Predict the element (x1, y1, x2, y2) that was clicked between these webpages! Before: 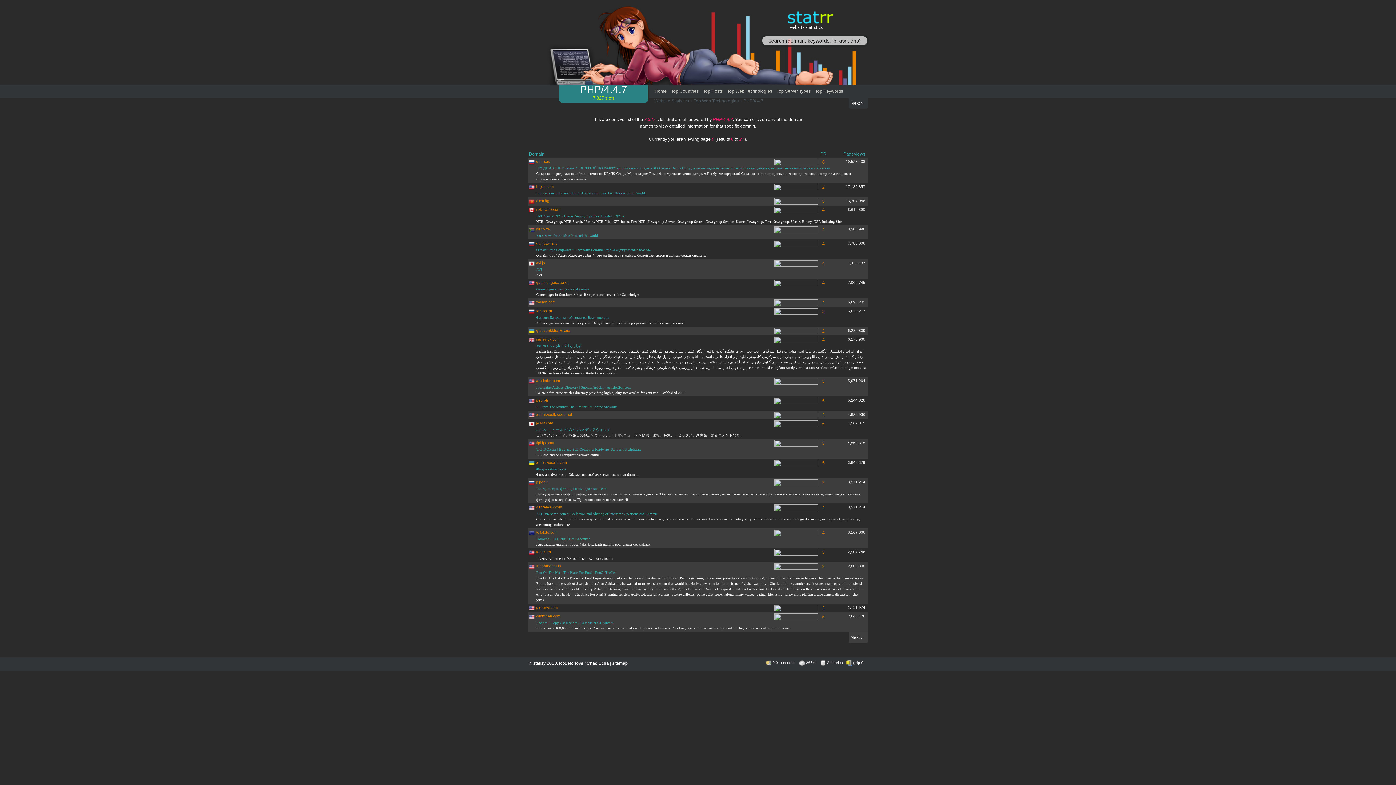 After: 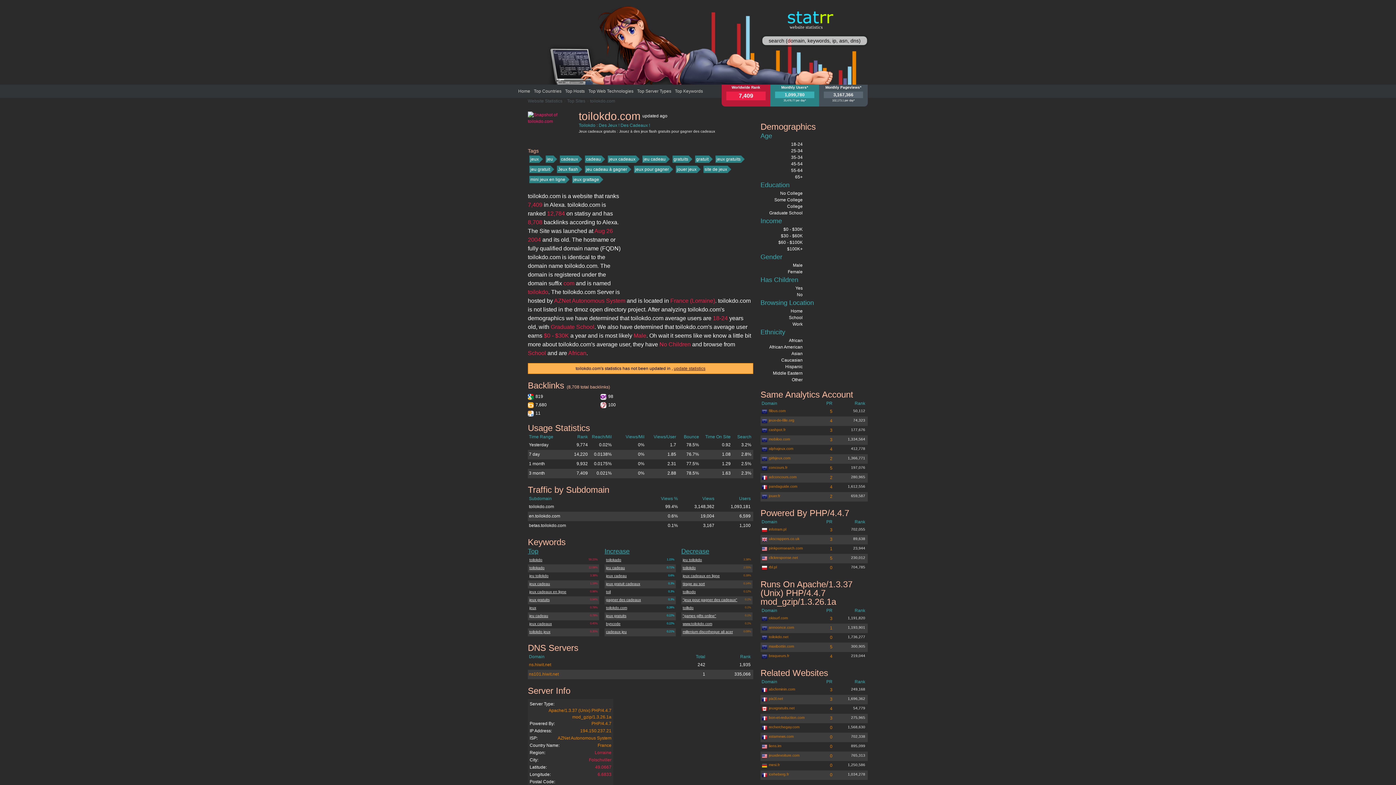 Action: bbox: (536, 529, 592, 535) label: toilokdo.com